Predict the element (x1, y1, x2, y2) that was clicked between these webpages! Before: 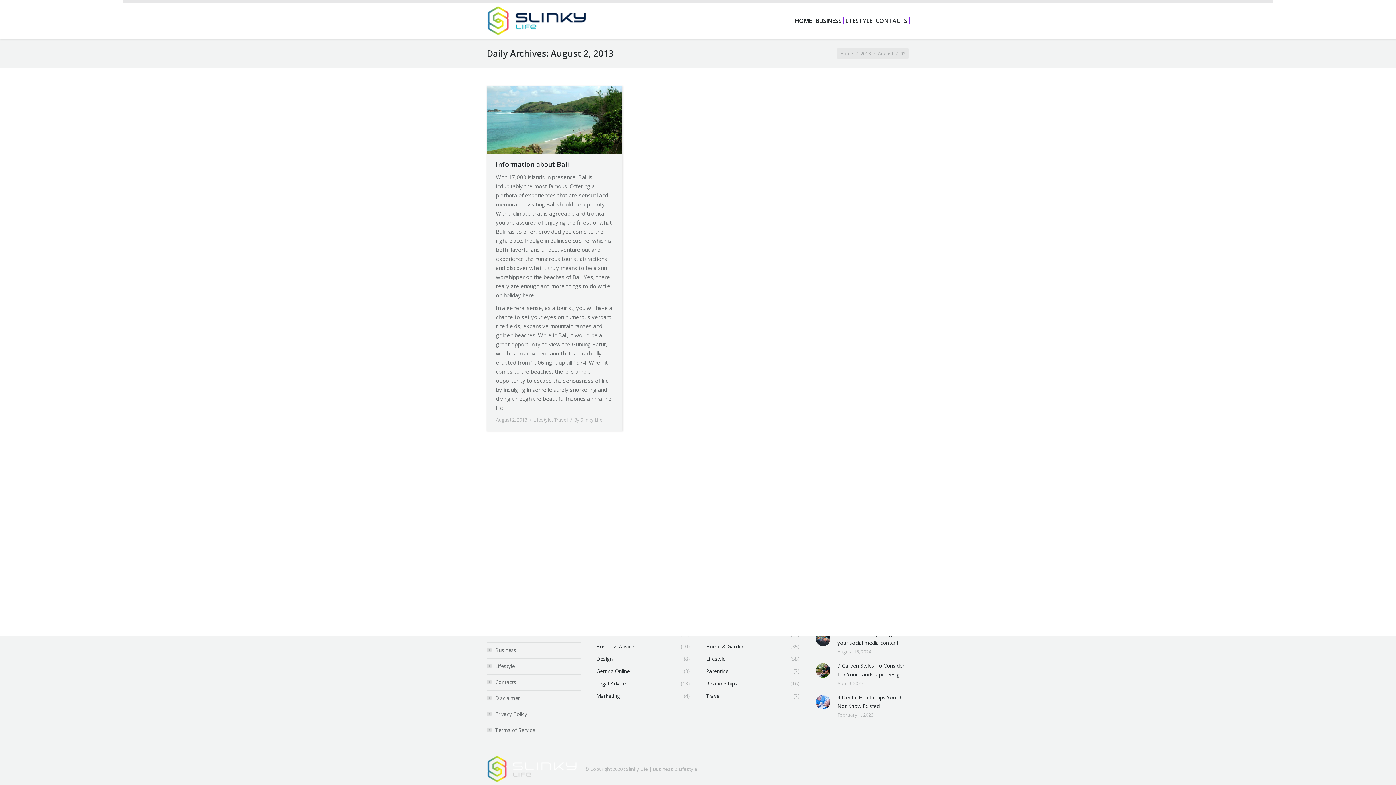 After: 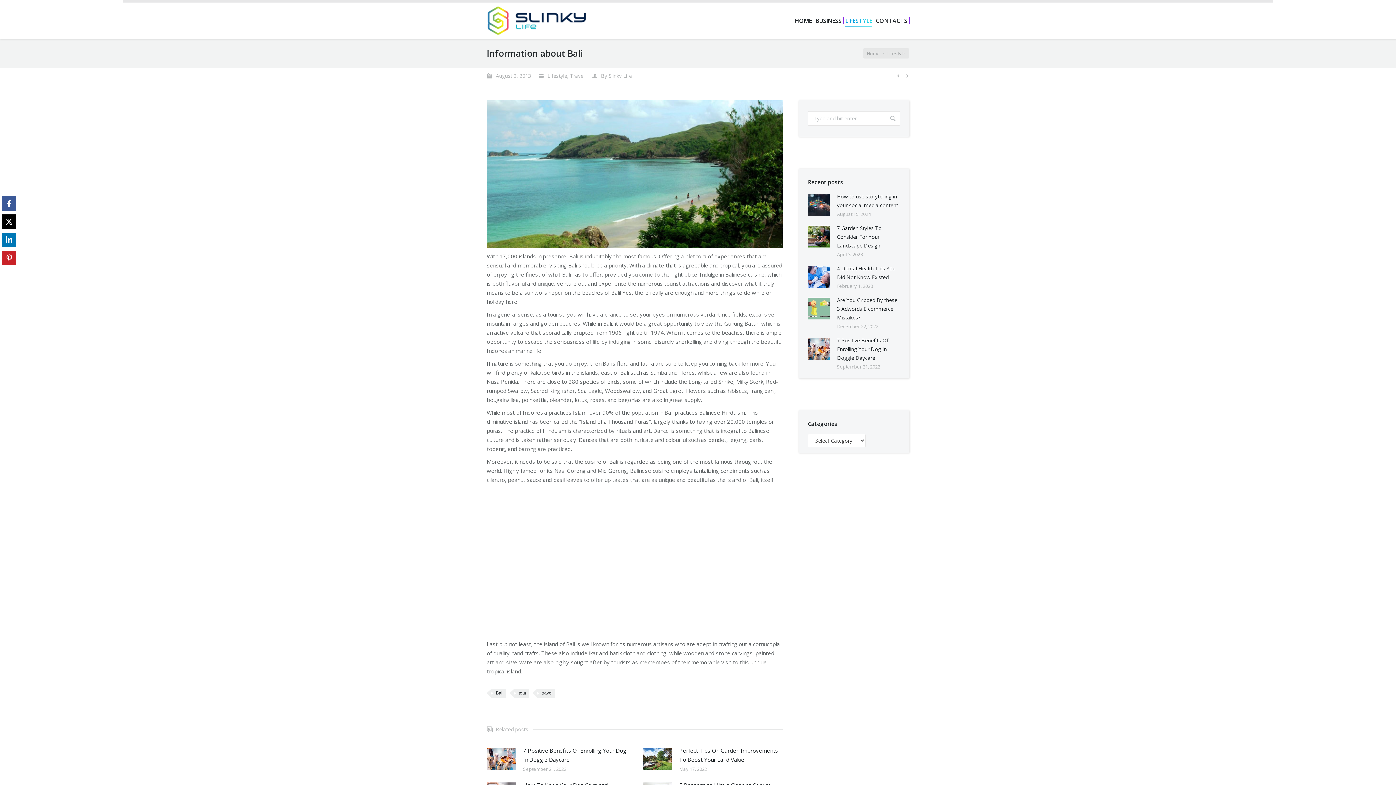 Action: bbox: (496, 159, 569, 168) label: Information about Bali